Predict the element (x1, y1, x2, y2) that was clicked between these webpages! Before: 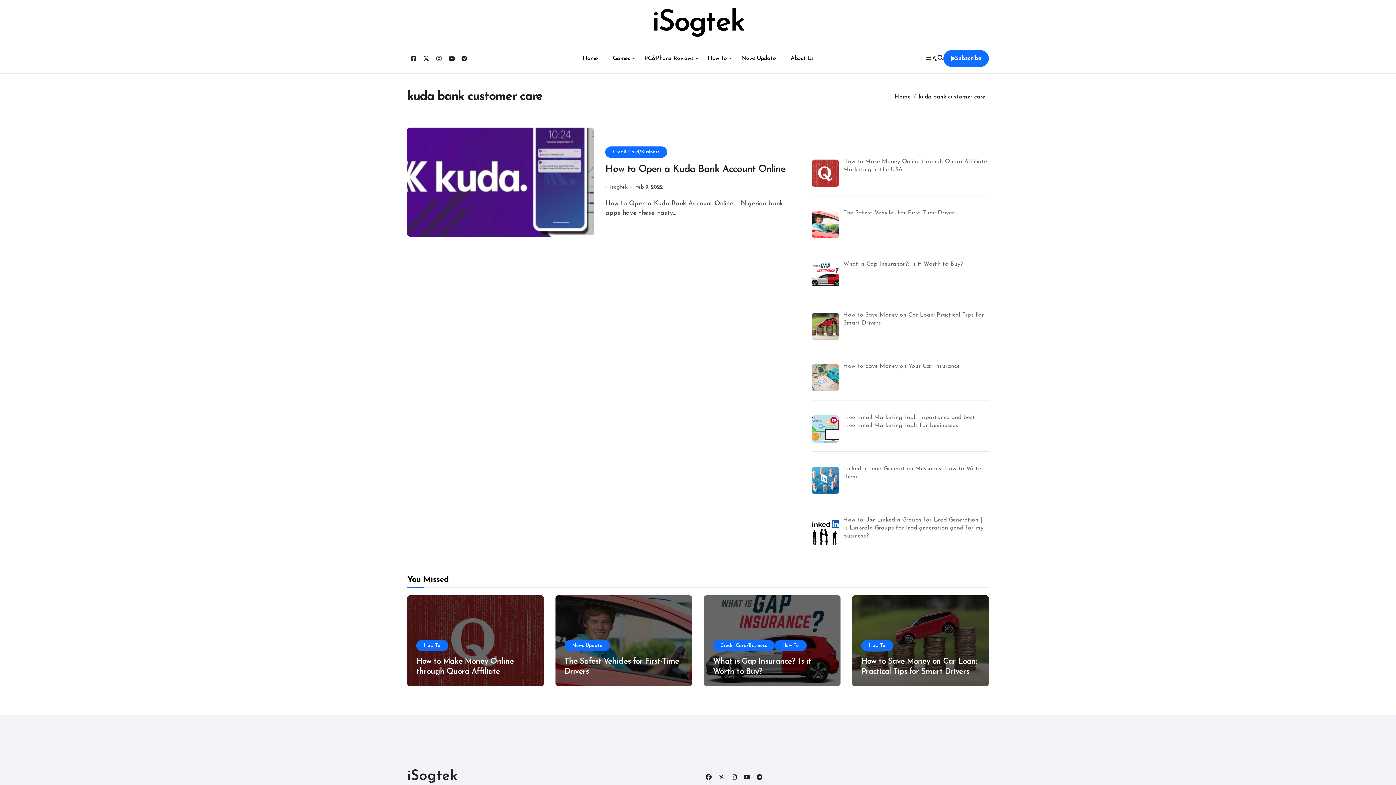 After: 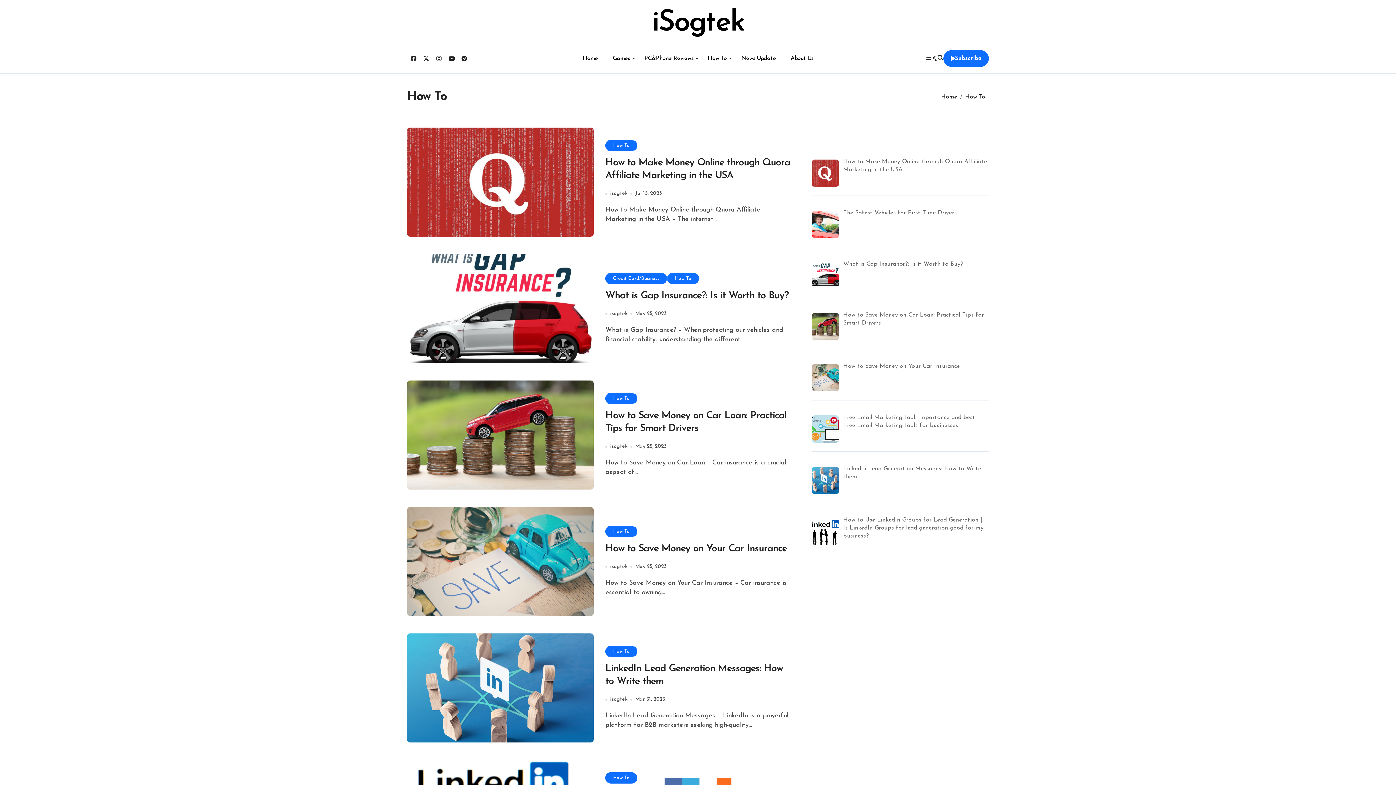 Action: bbox: (861, 640, 893, 651) label: How To